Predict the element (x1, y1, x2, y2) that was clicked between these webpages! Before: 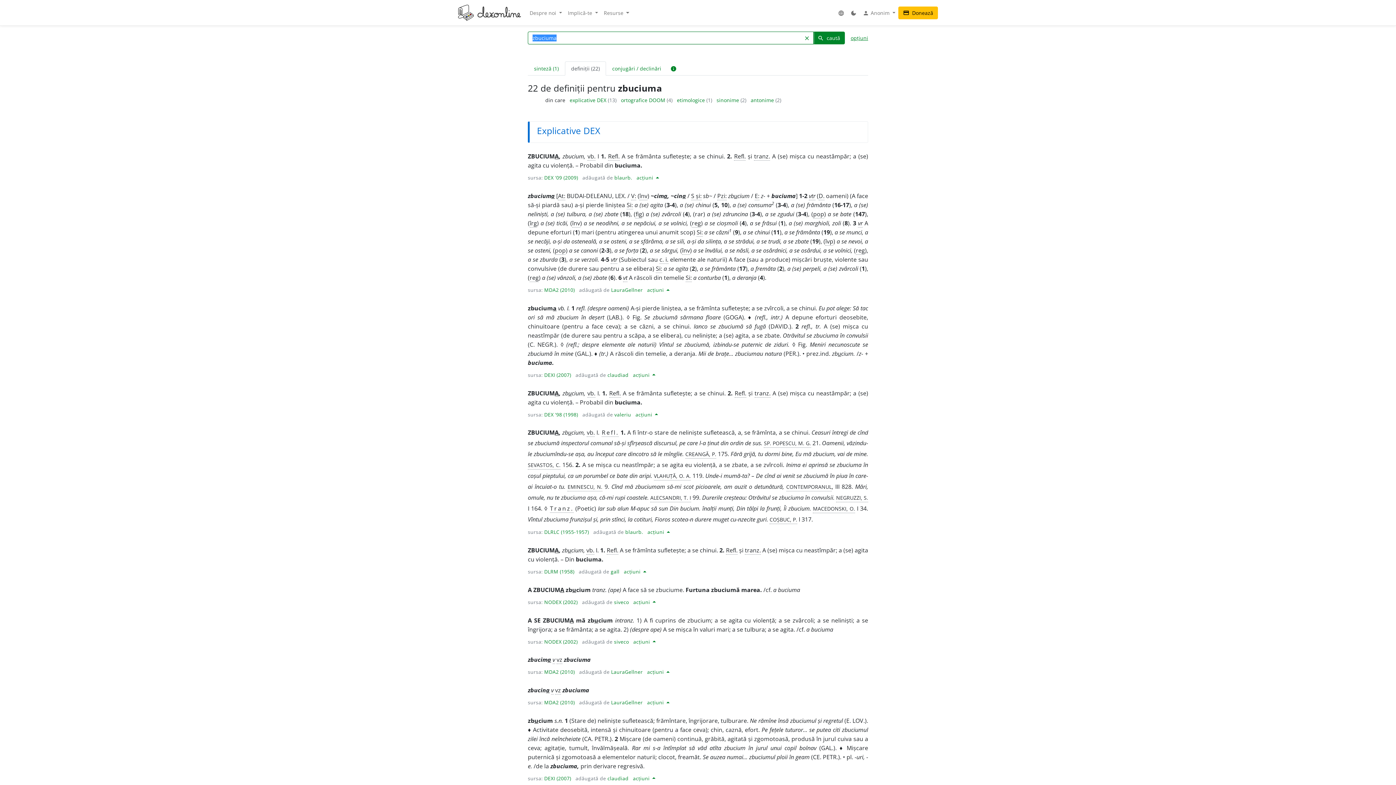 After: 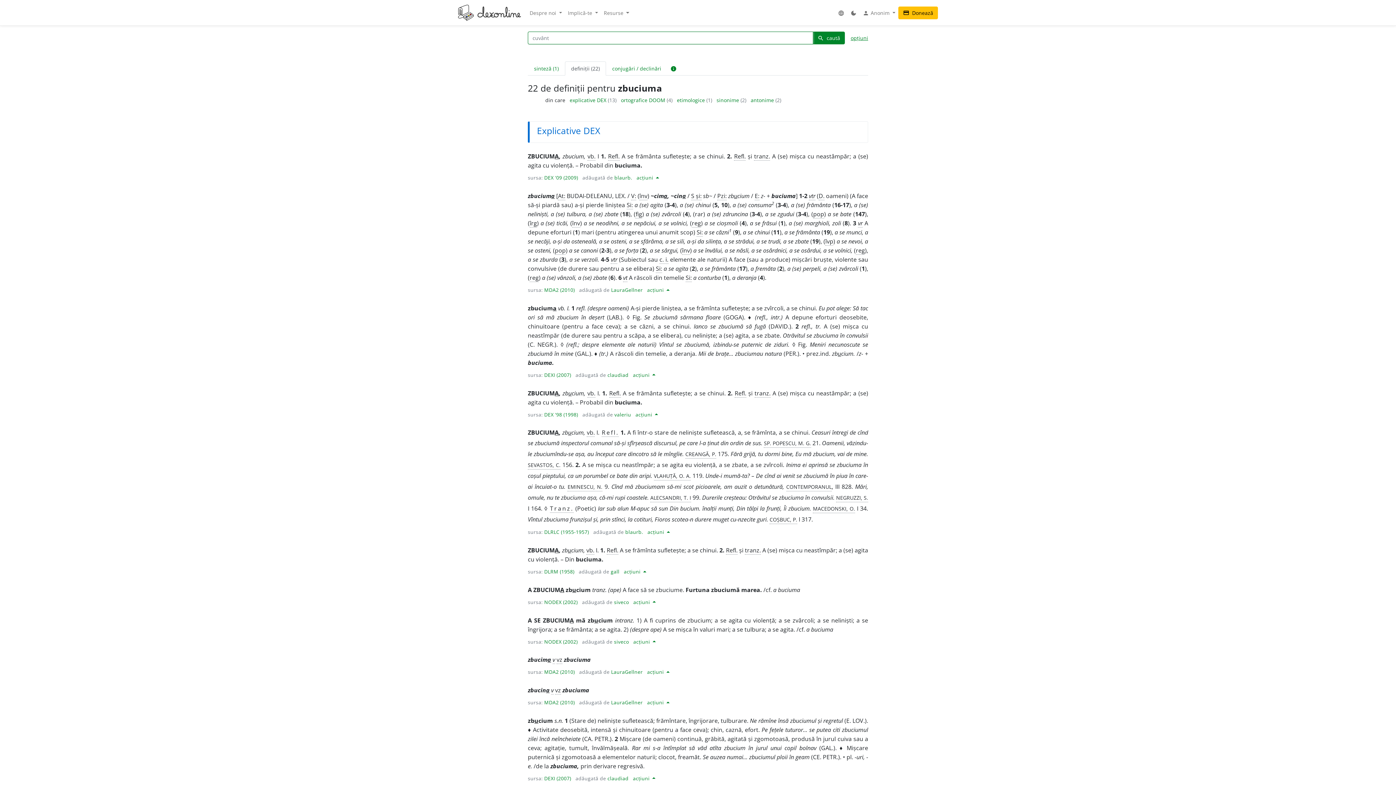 Action: label: clear bbox: (799, 31, 813, 44)